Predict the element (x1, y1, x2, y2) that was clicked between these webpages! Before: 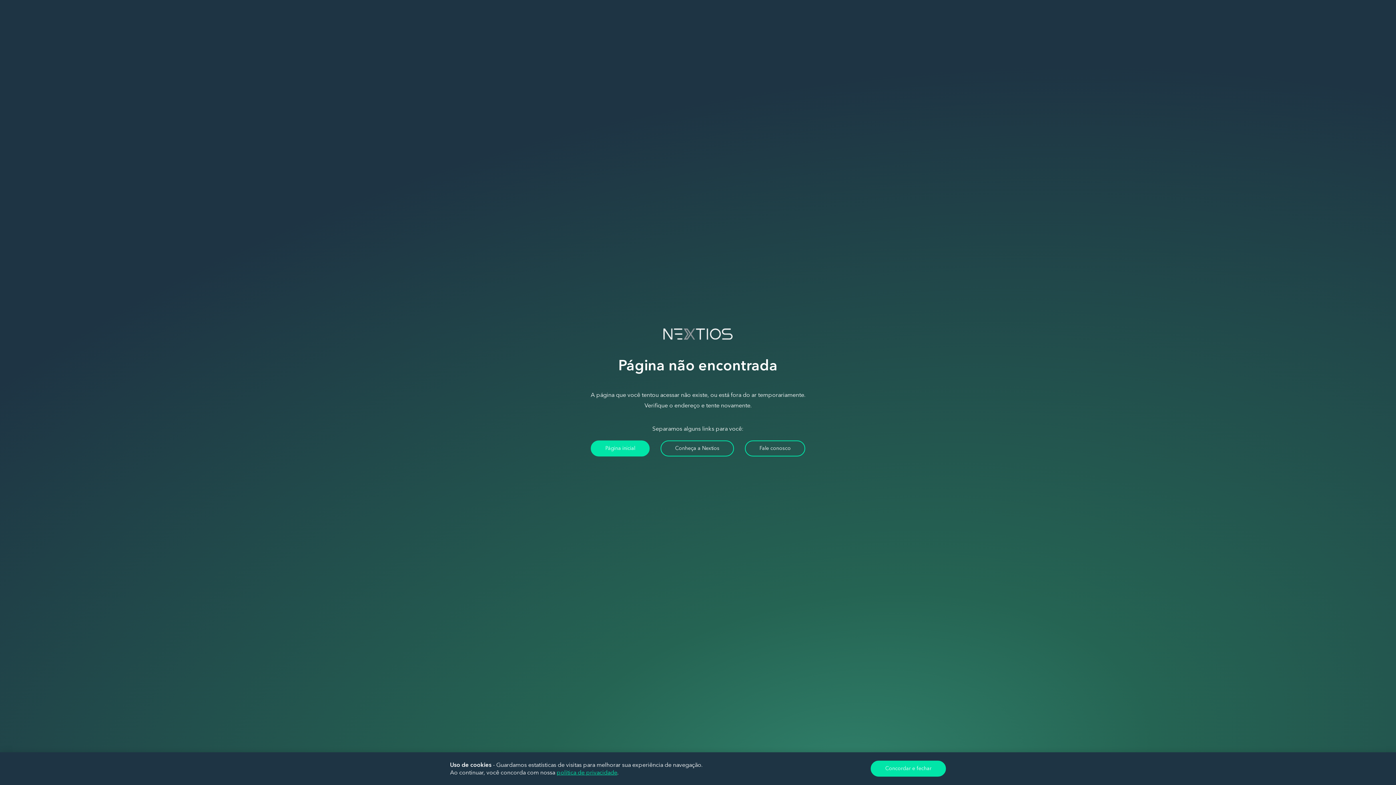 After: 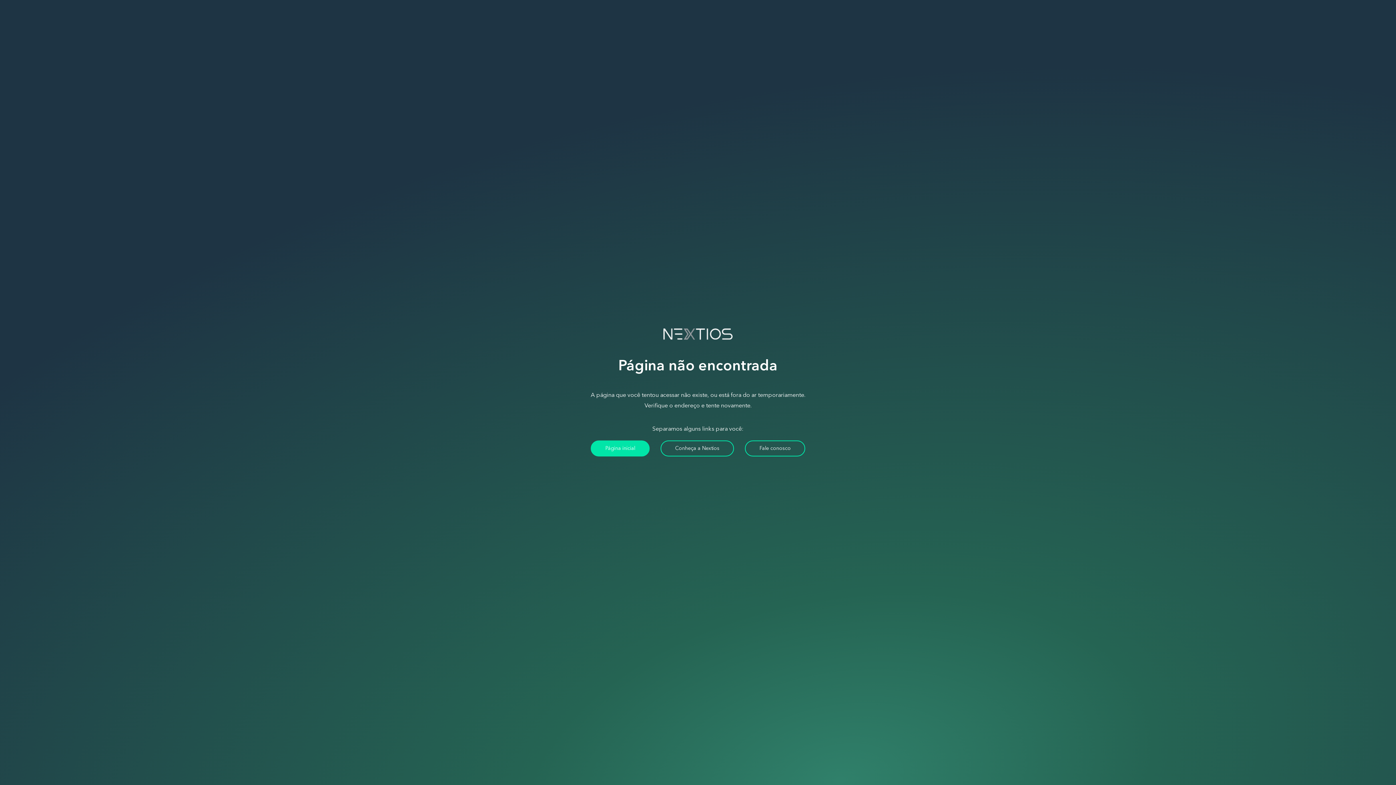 Action: label: Concordar e fechar bbox: (870, 761, 946, 777)